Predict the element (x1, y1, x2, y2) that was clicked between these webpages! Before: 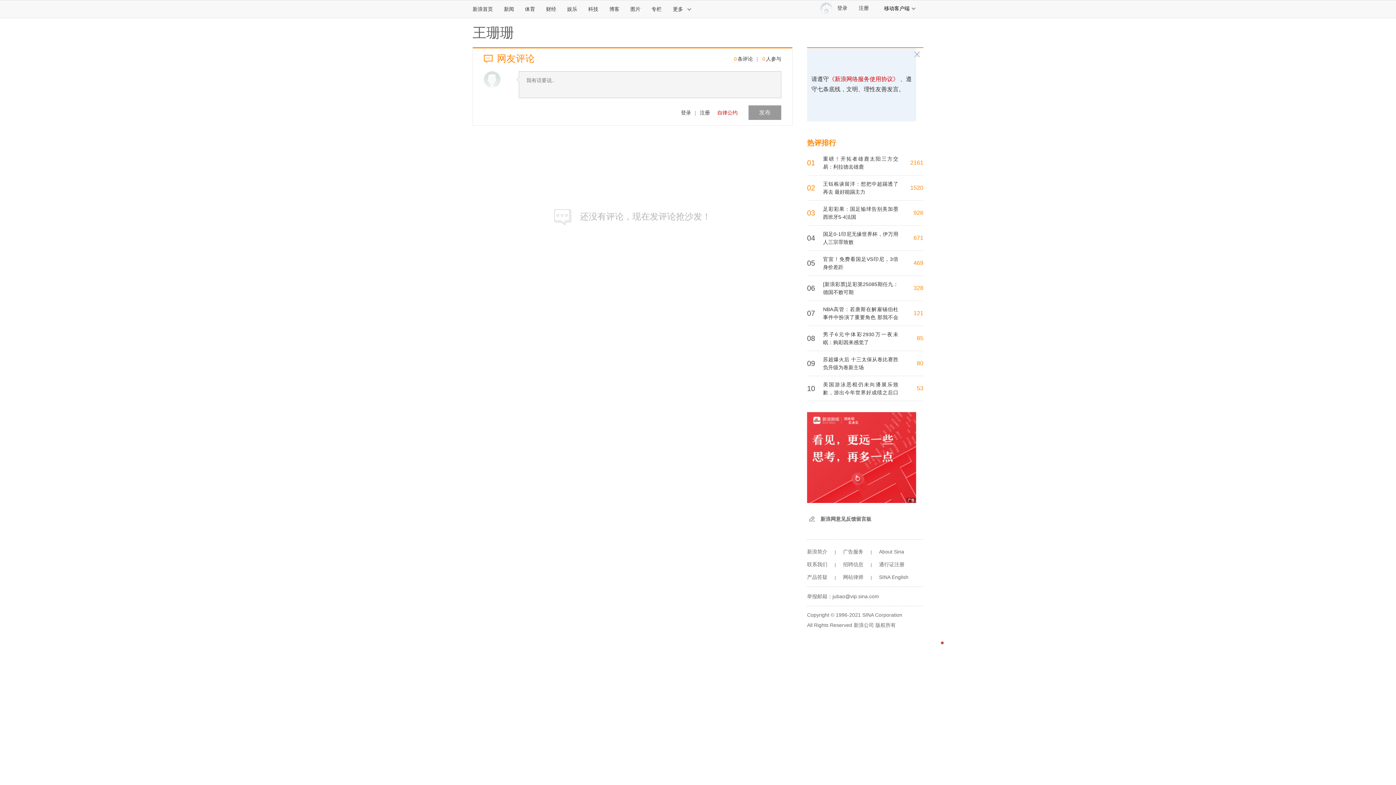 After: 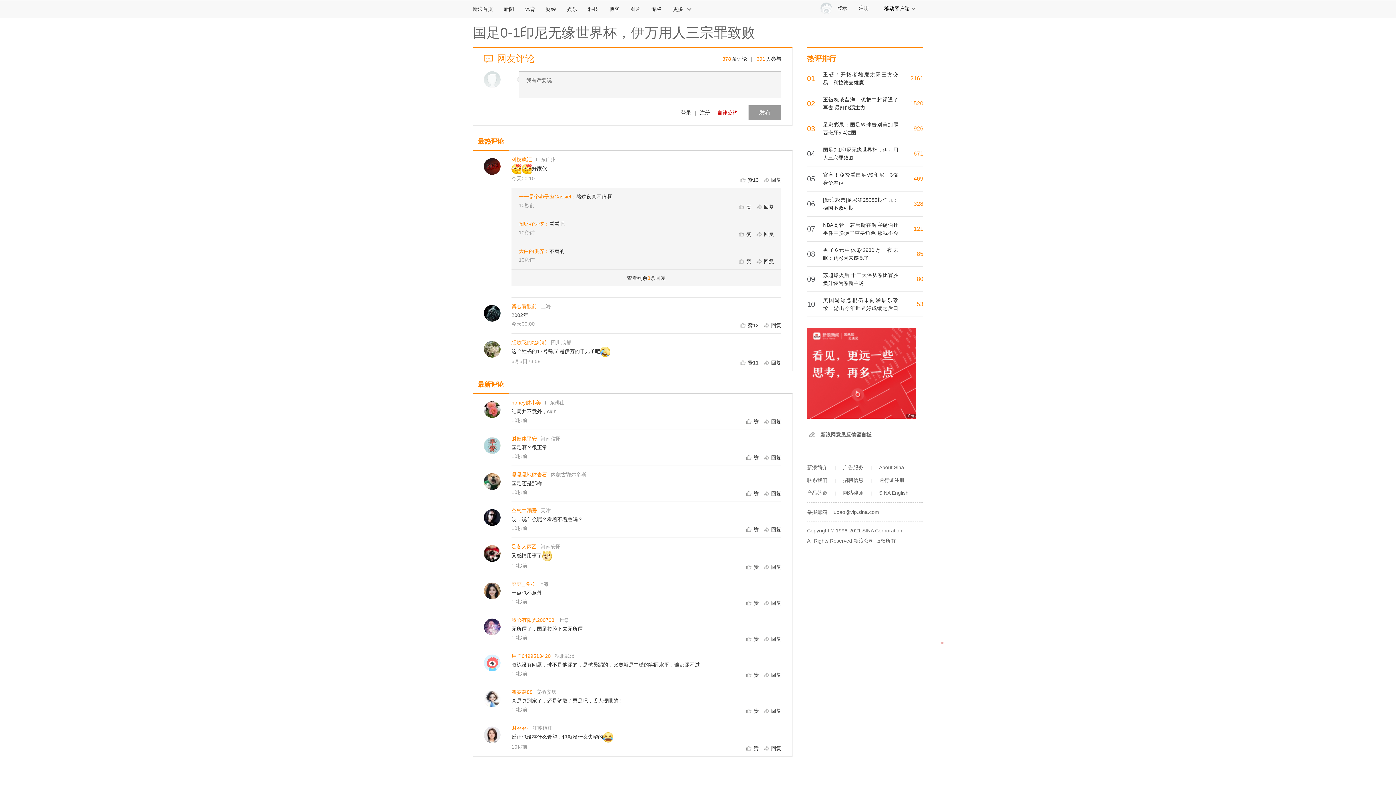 Action: bbox: (913, 234, 923, 241) label: 671